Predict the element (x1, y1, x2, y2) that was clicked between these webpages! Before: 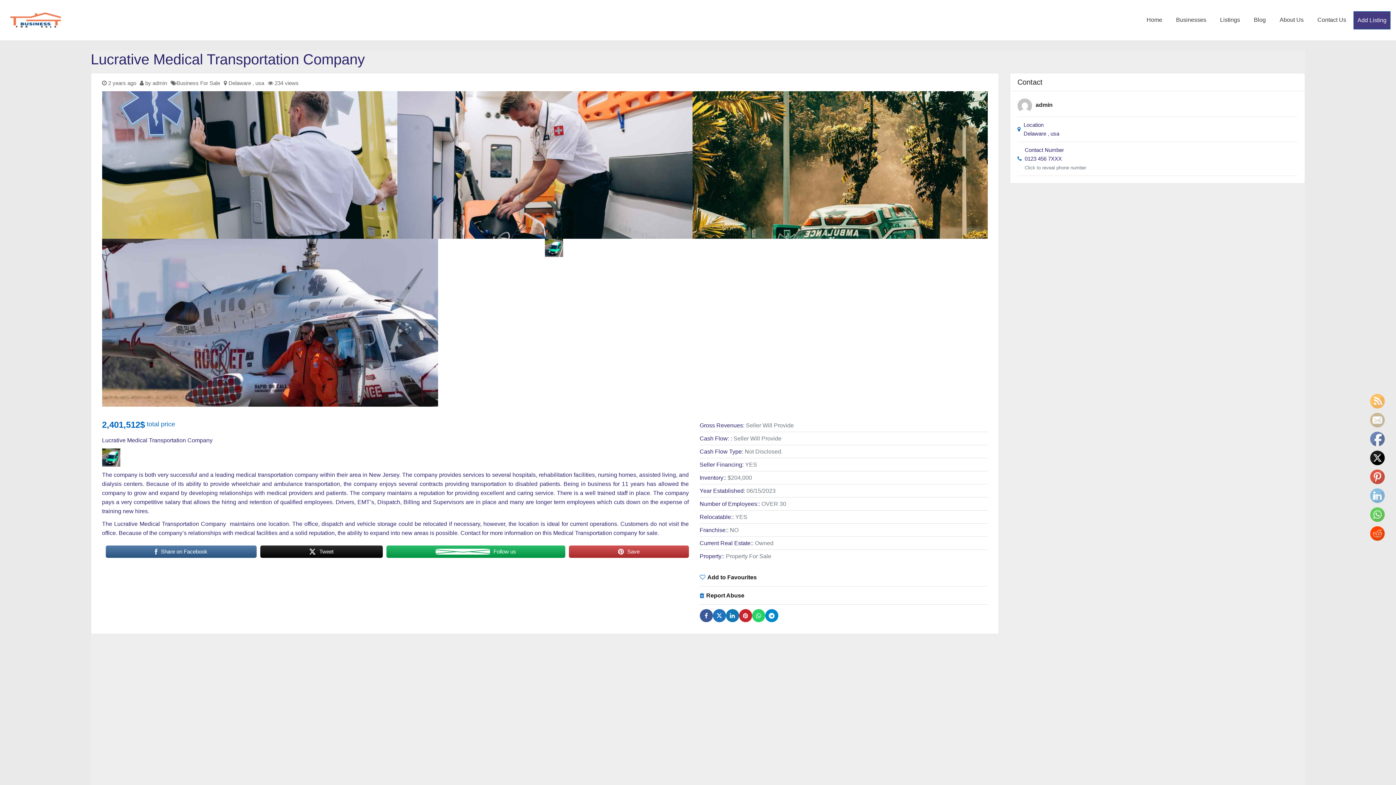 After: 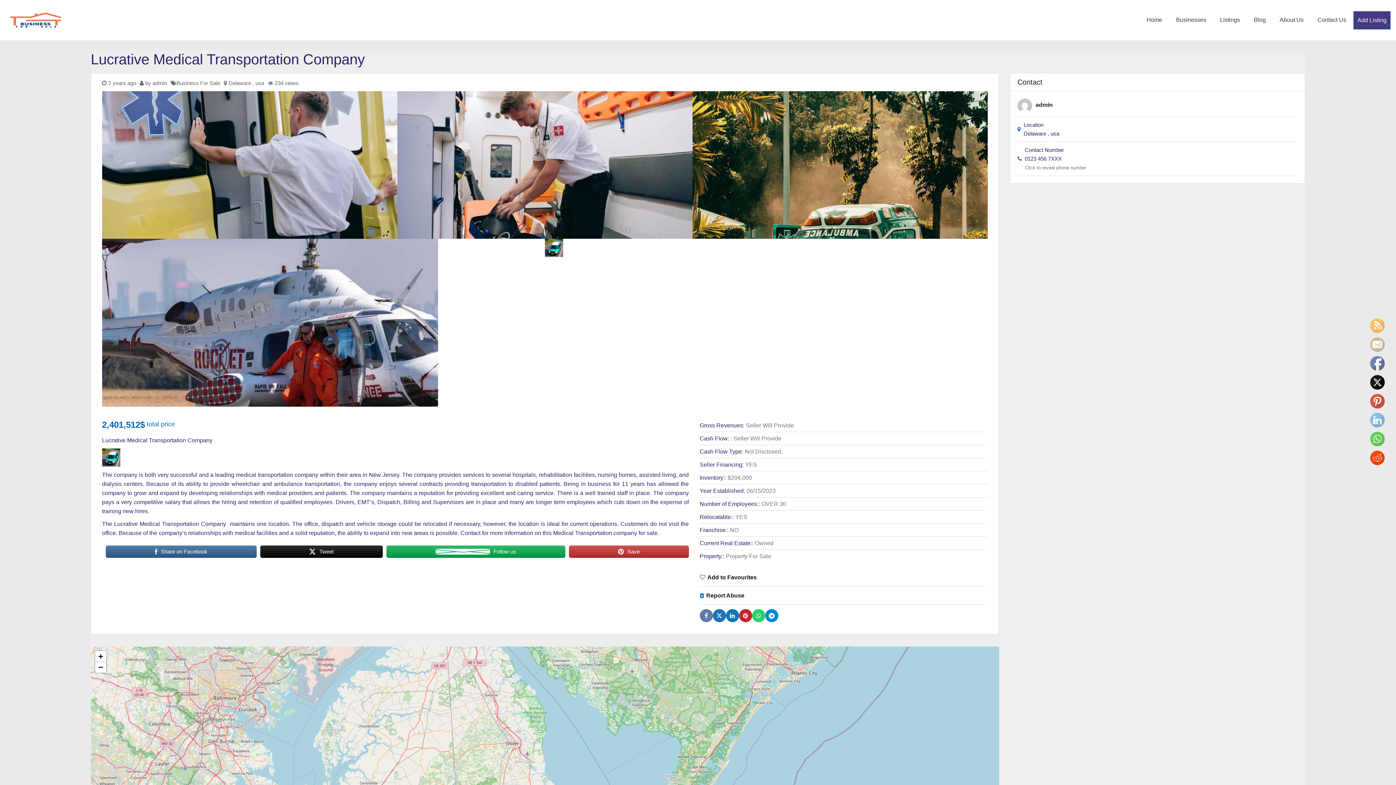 Action: bbox: (699, 609, 712, 622)